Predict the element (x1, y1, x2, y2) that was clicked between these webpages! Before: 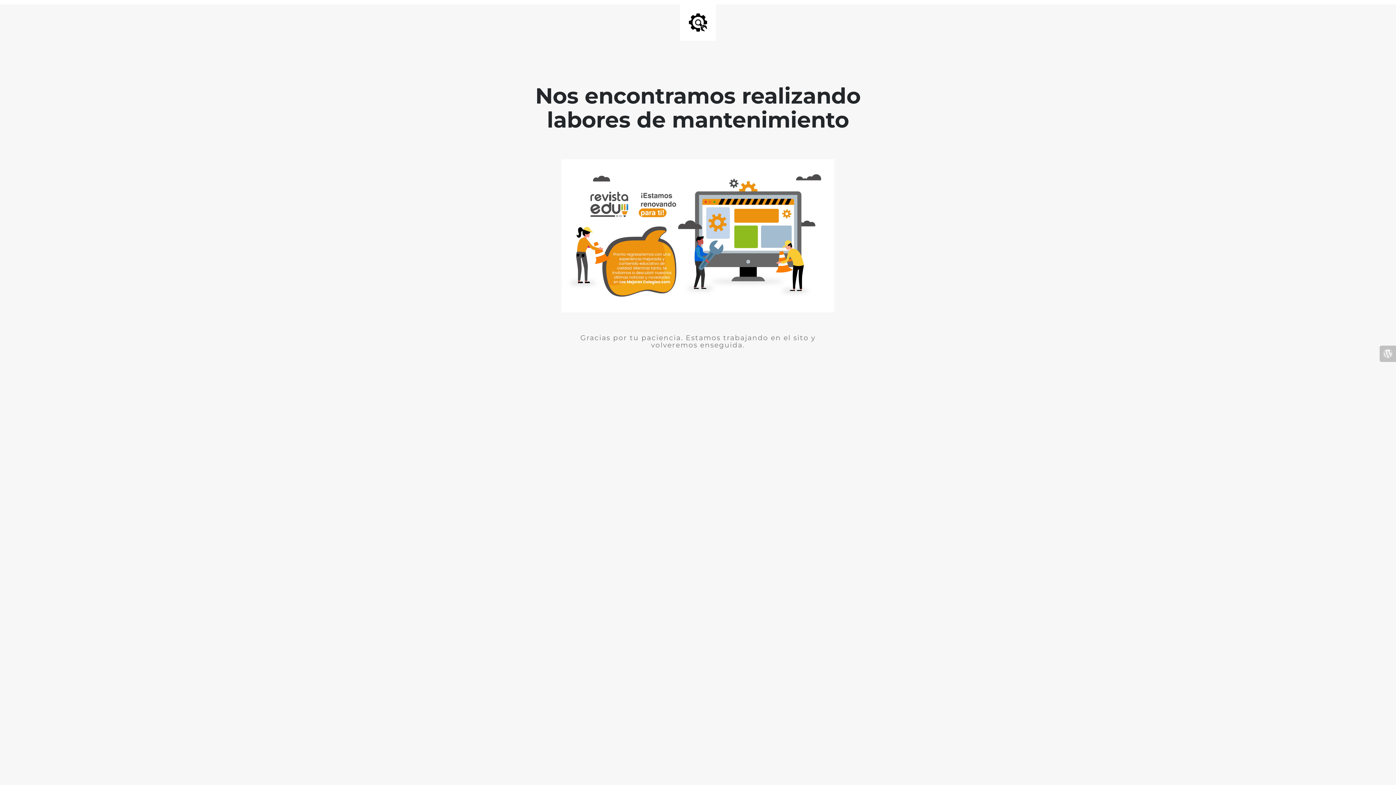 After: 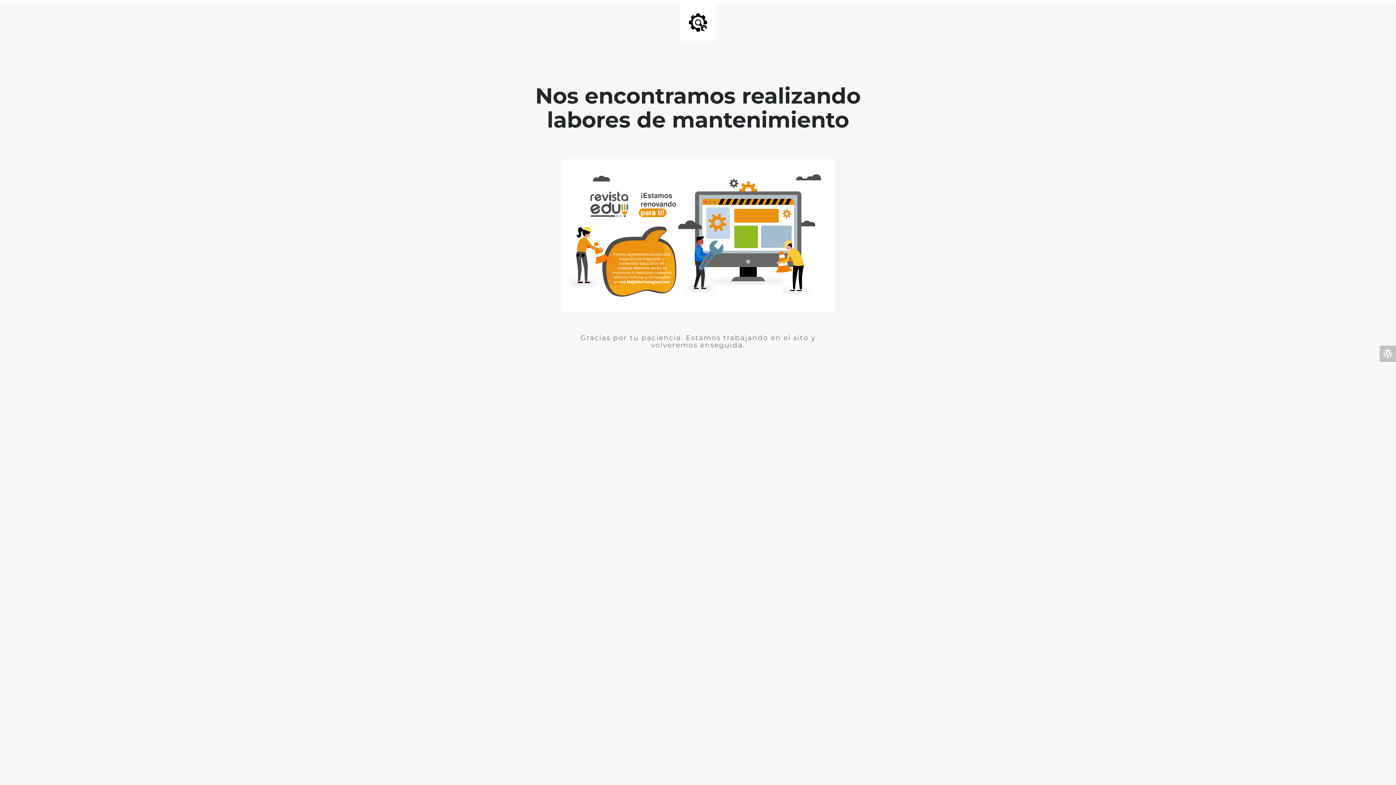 Action: bbox: (1380, 345, 1396, 362)